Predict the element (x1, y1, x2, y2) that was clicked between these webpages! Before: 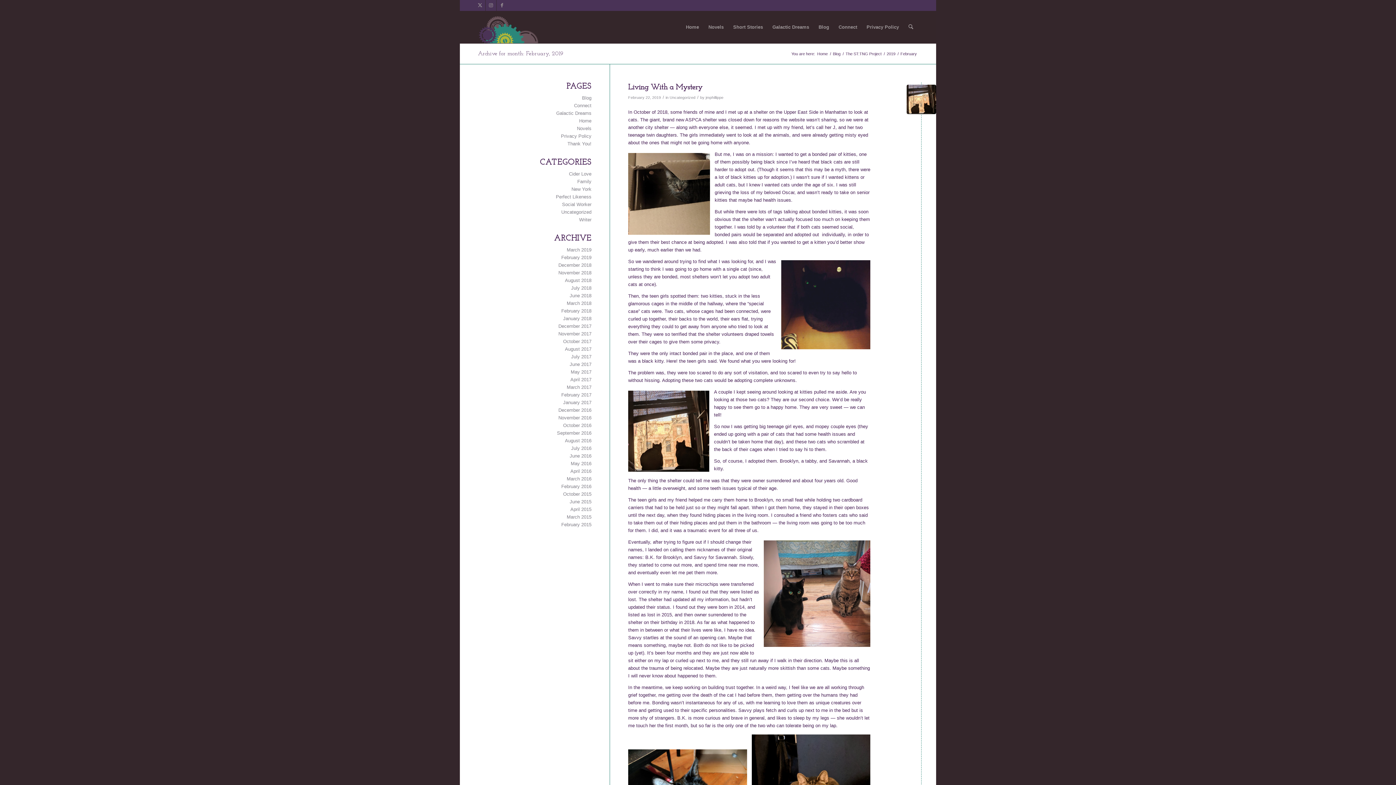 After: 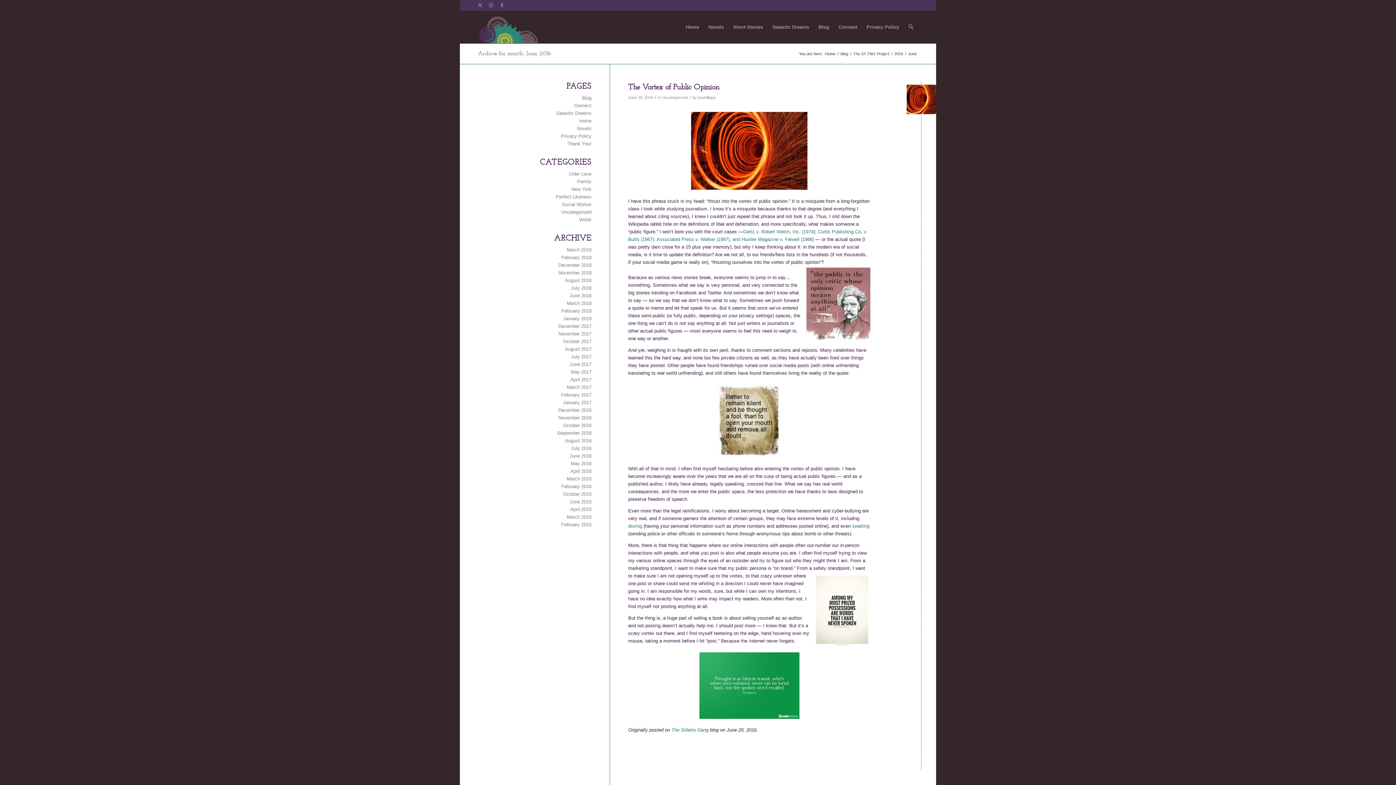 Action: label: June 2016 bbox: (569, 453, 591, 458)